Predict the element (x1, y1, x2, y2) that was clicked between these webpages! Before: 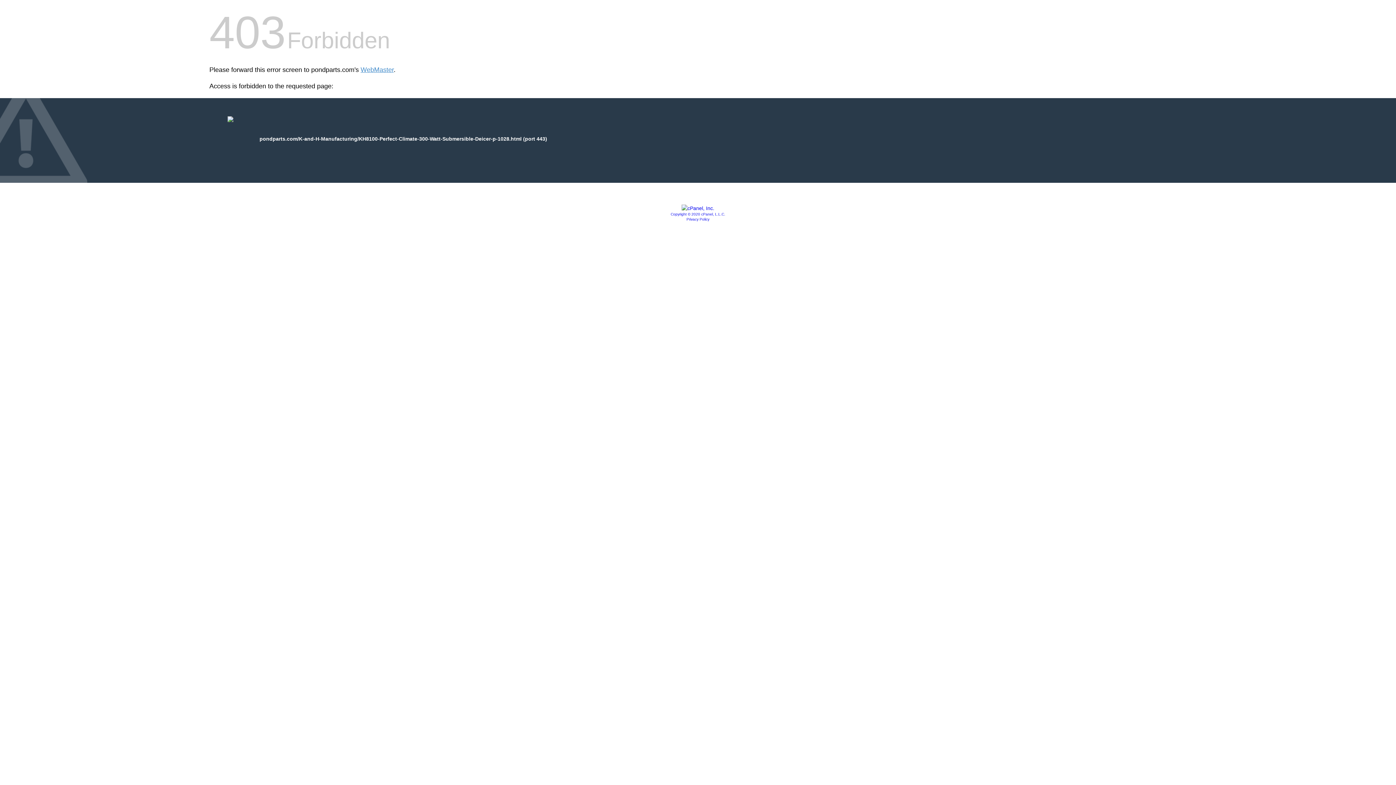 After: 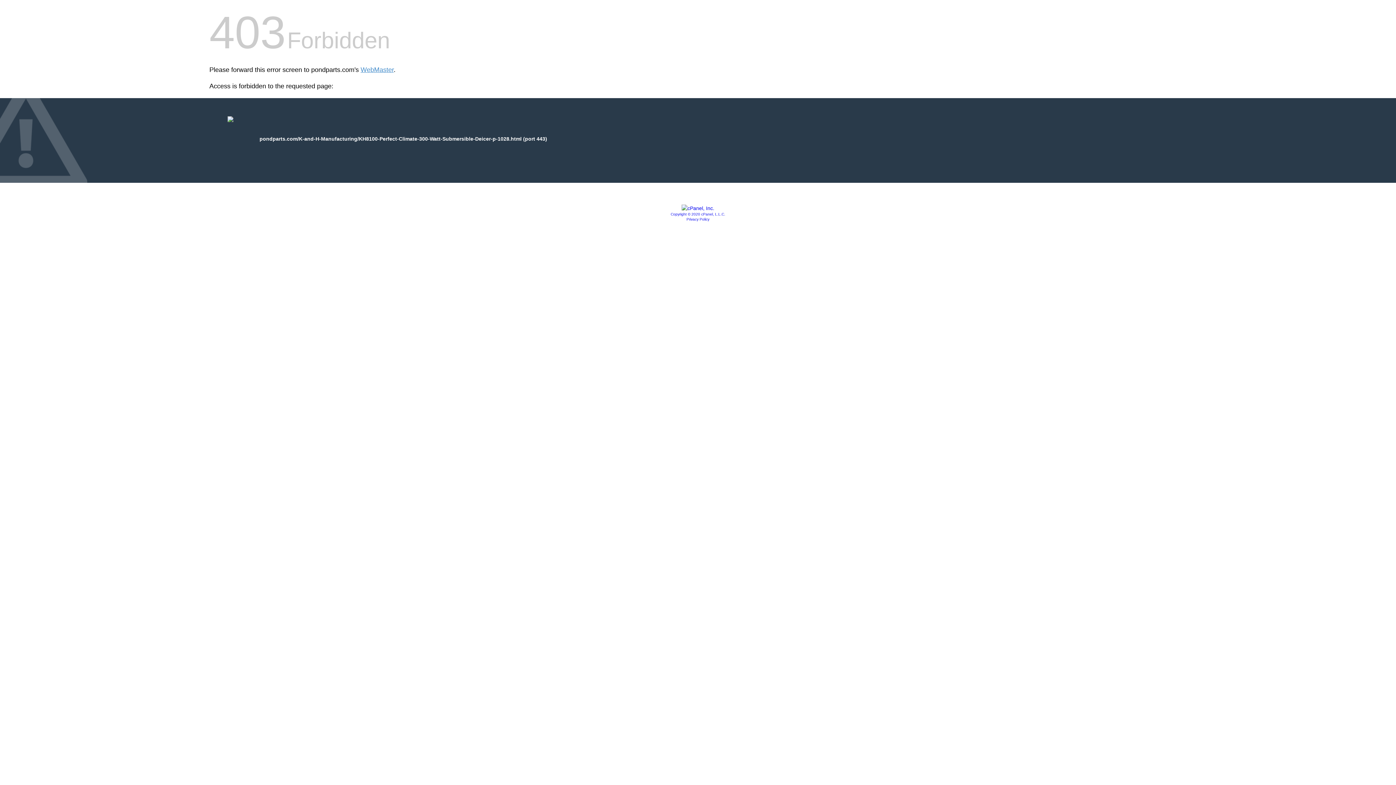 Action: bbox: (681, 205, 714, 211)